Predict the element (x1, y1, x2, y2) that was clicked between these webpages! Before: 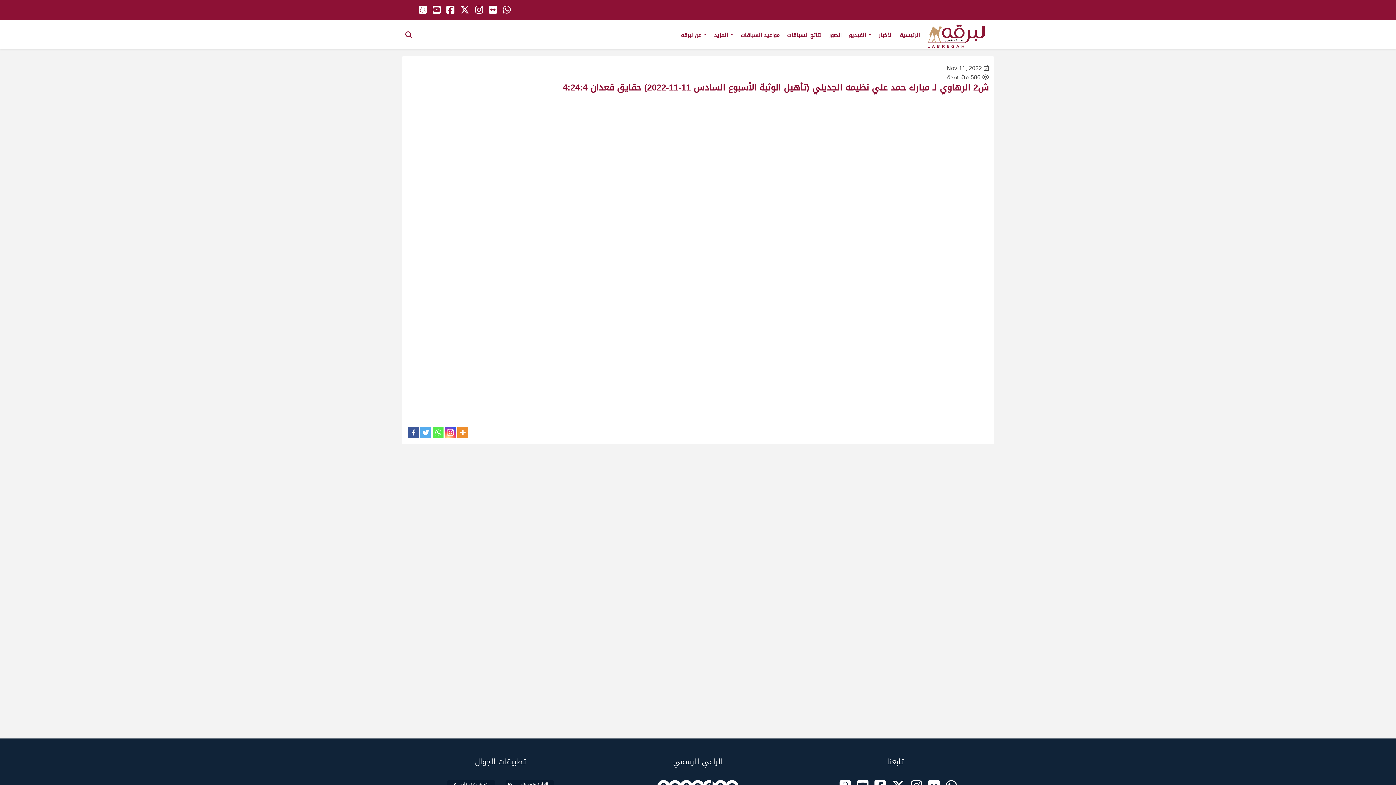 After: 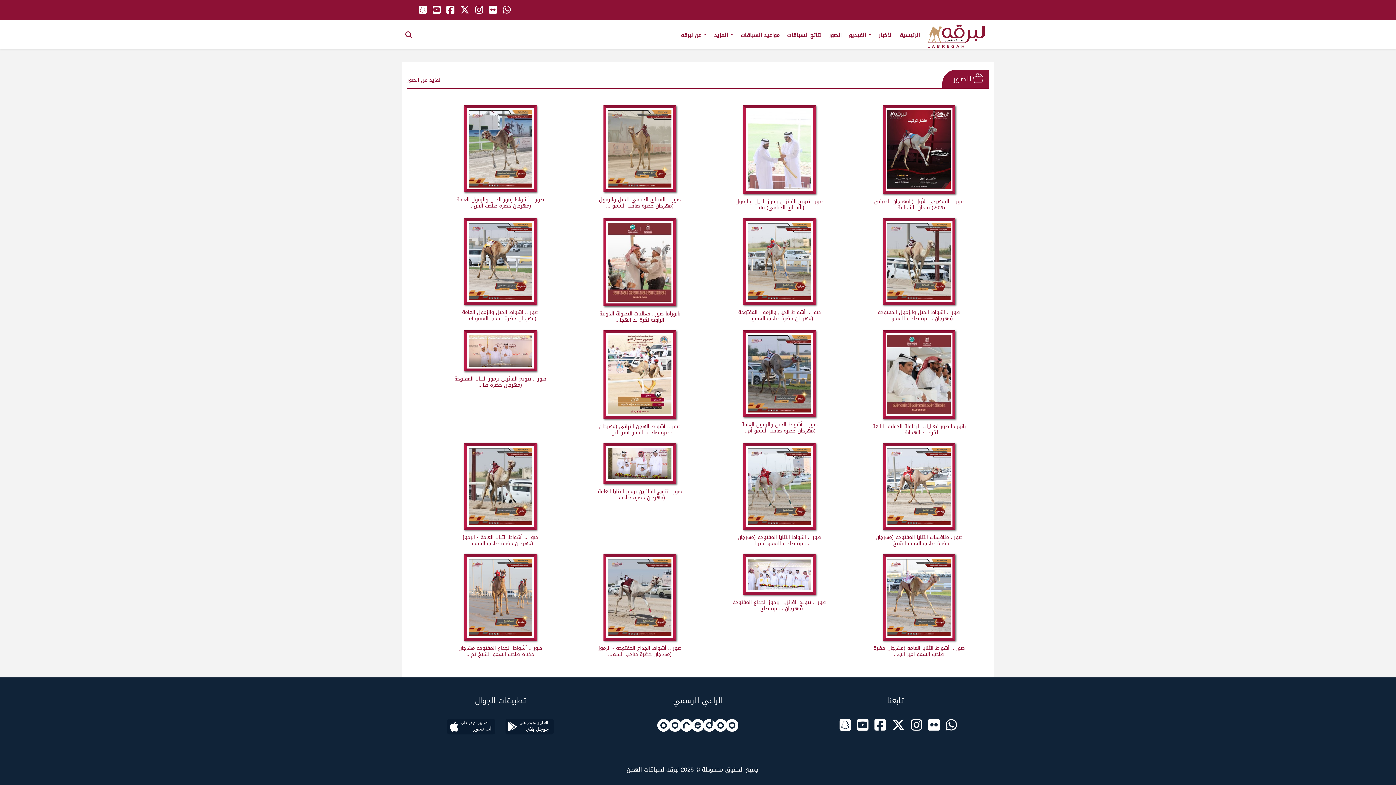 Action: bbox: (825, 20, 845, 46) label: الصور